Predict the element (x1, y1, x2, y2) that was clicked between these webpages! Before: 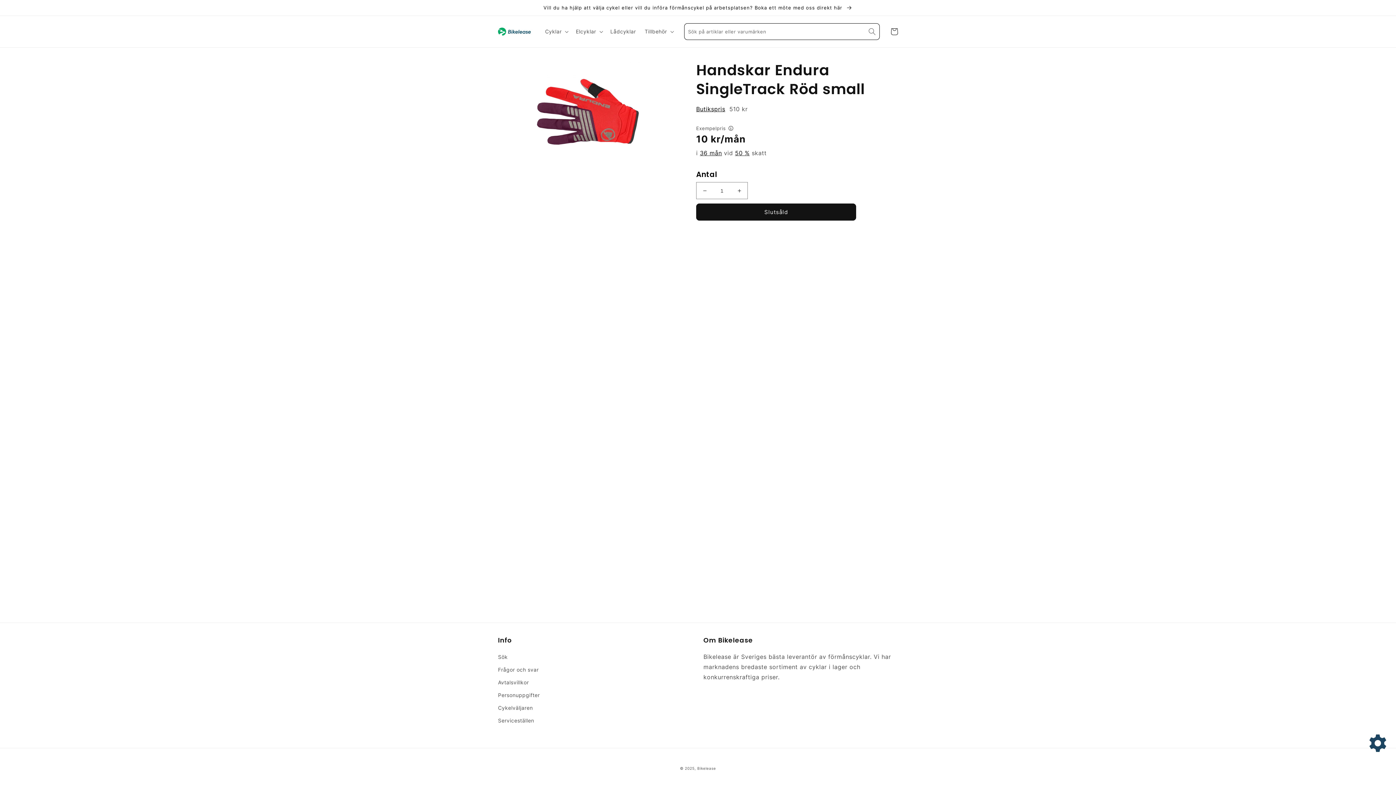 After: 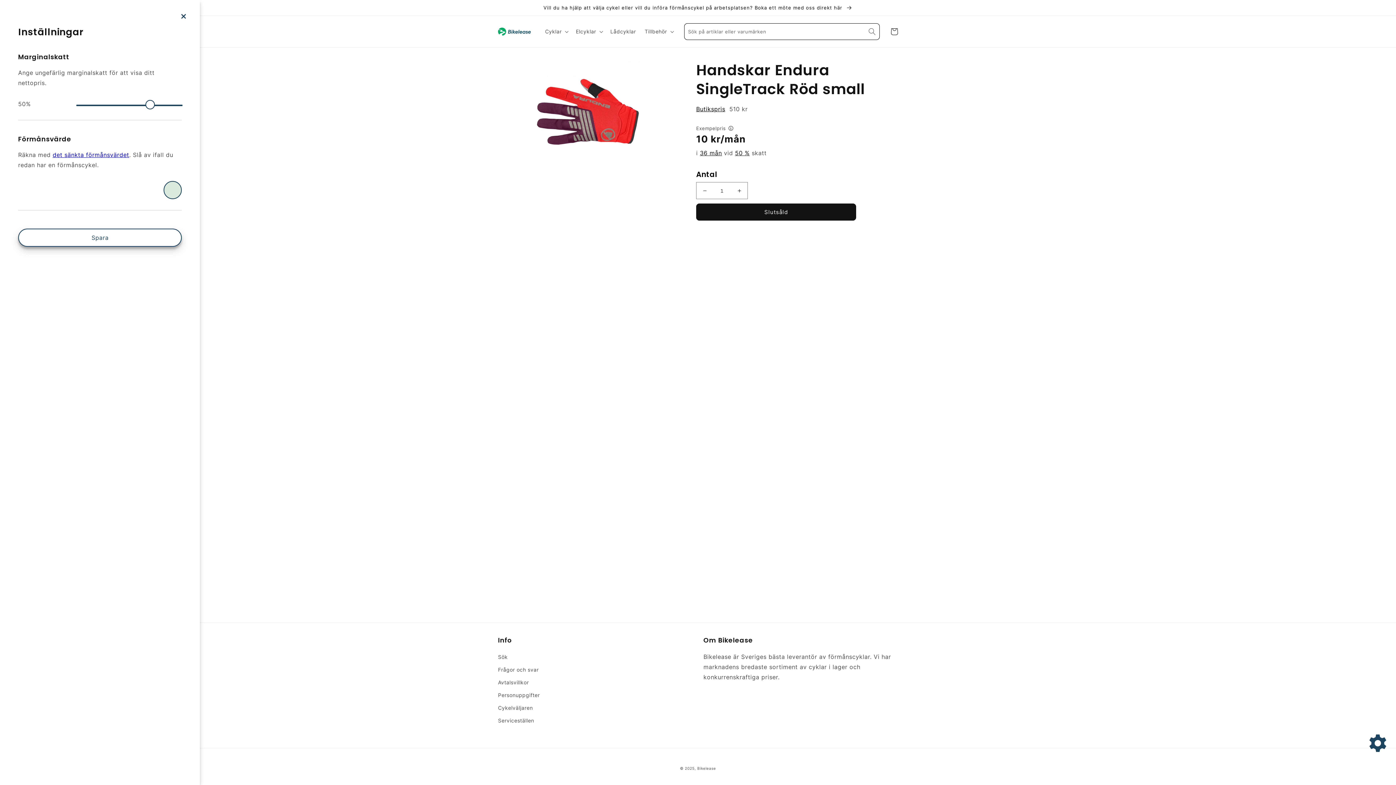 Action: bbox: (735, 149, 749, 156) label: 50 %